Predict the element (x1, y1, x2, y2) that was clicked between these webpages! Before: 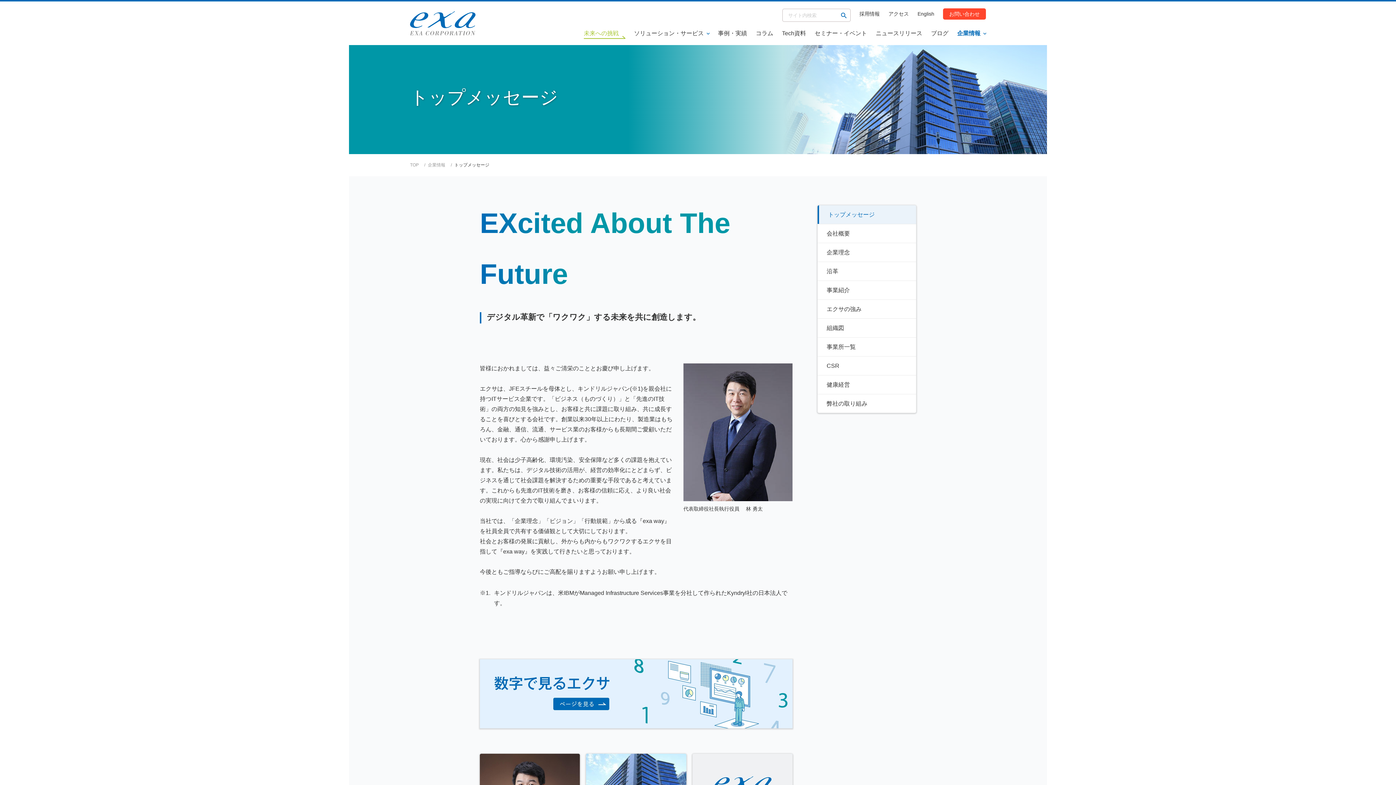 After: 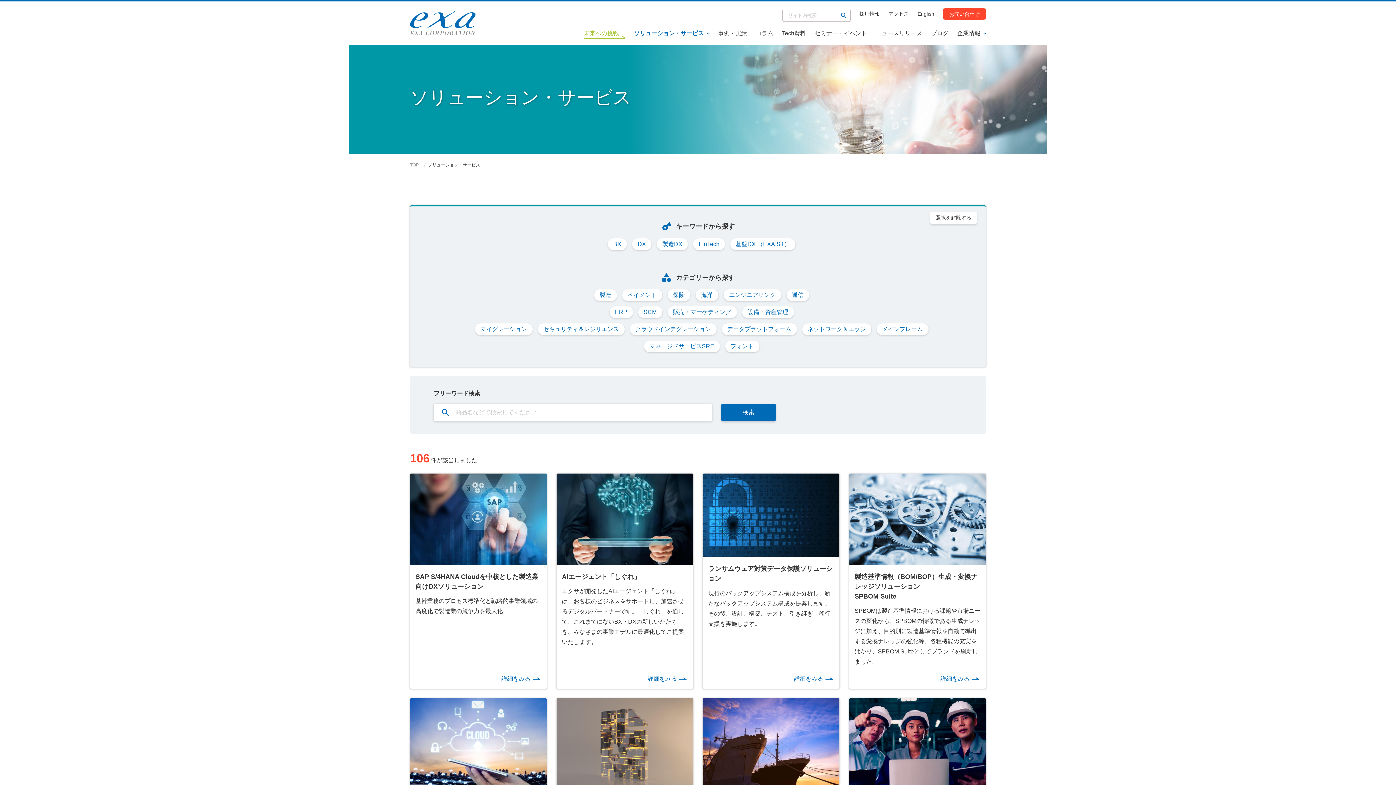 Action: label: ソリューション・サービス bbox: (634, 25, 704, 41)